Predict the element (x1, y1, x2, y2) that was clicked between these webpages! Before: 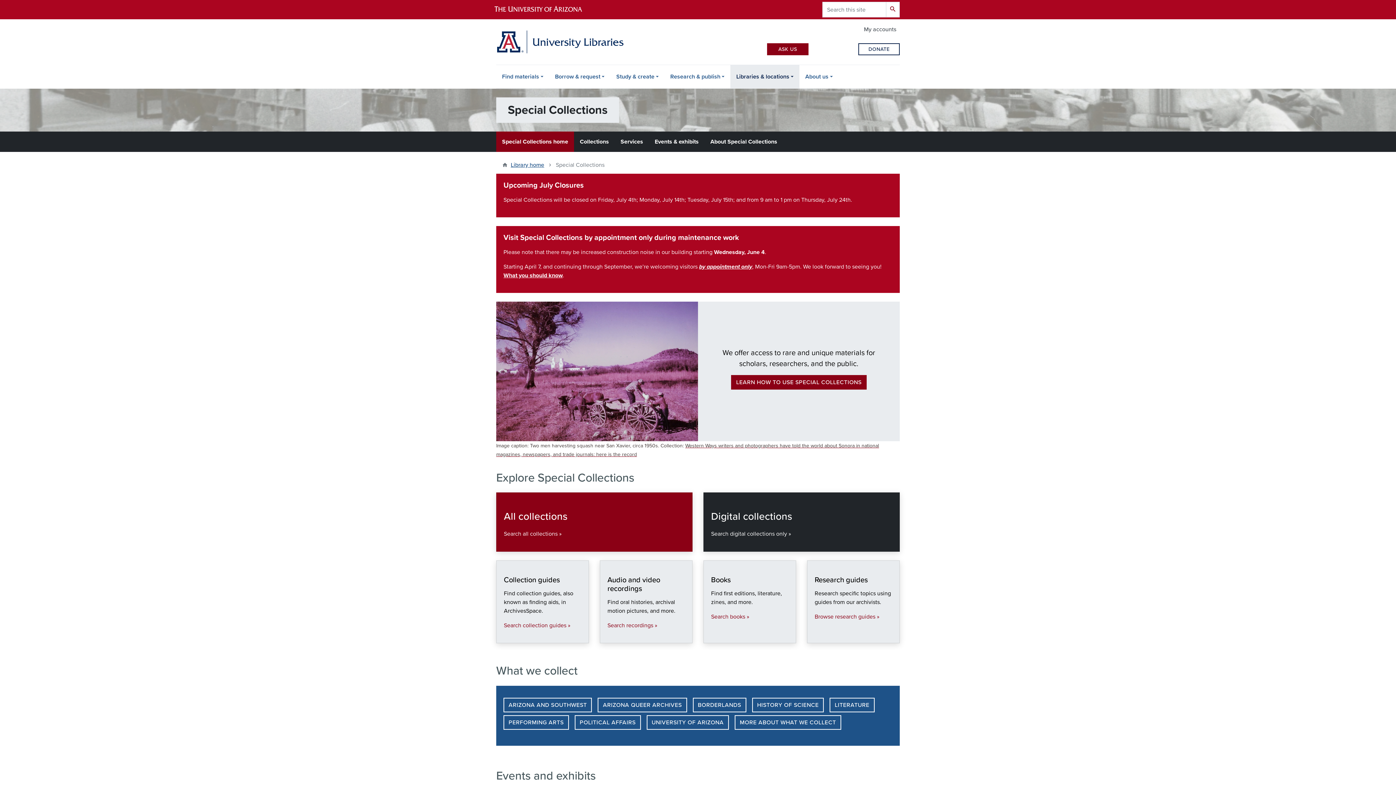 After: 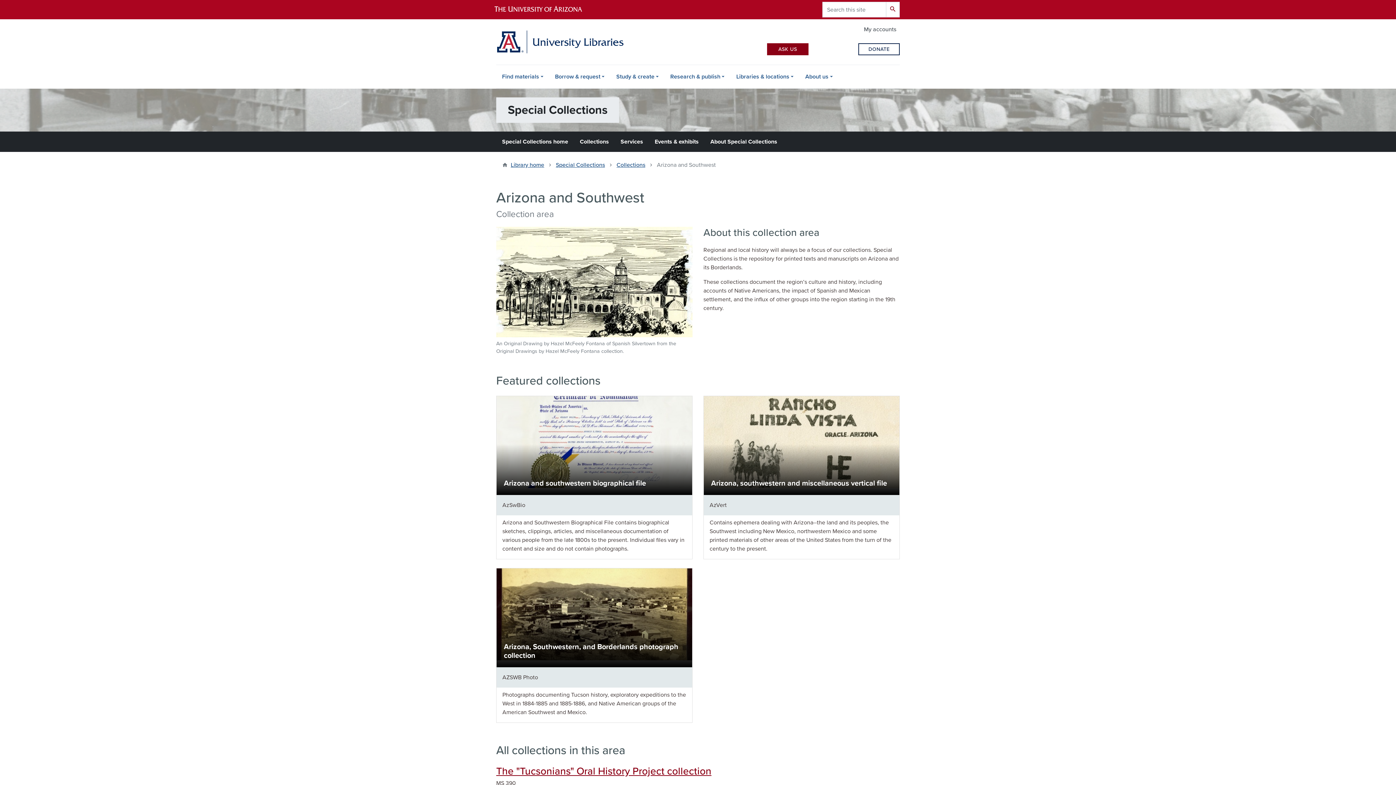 Action: label: ARIZONA AND SOUTHWEST bbox: (503, 698, 592, 712)